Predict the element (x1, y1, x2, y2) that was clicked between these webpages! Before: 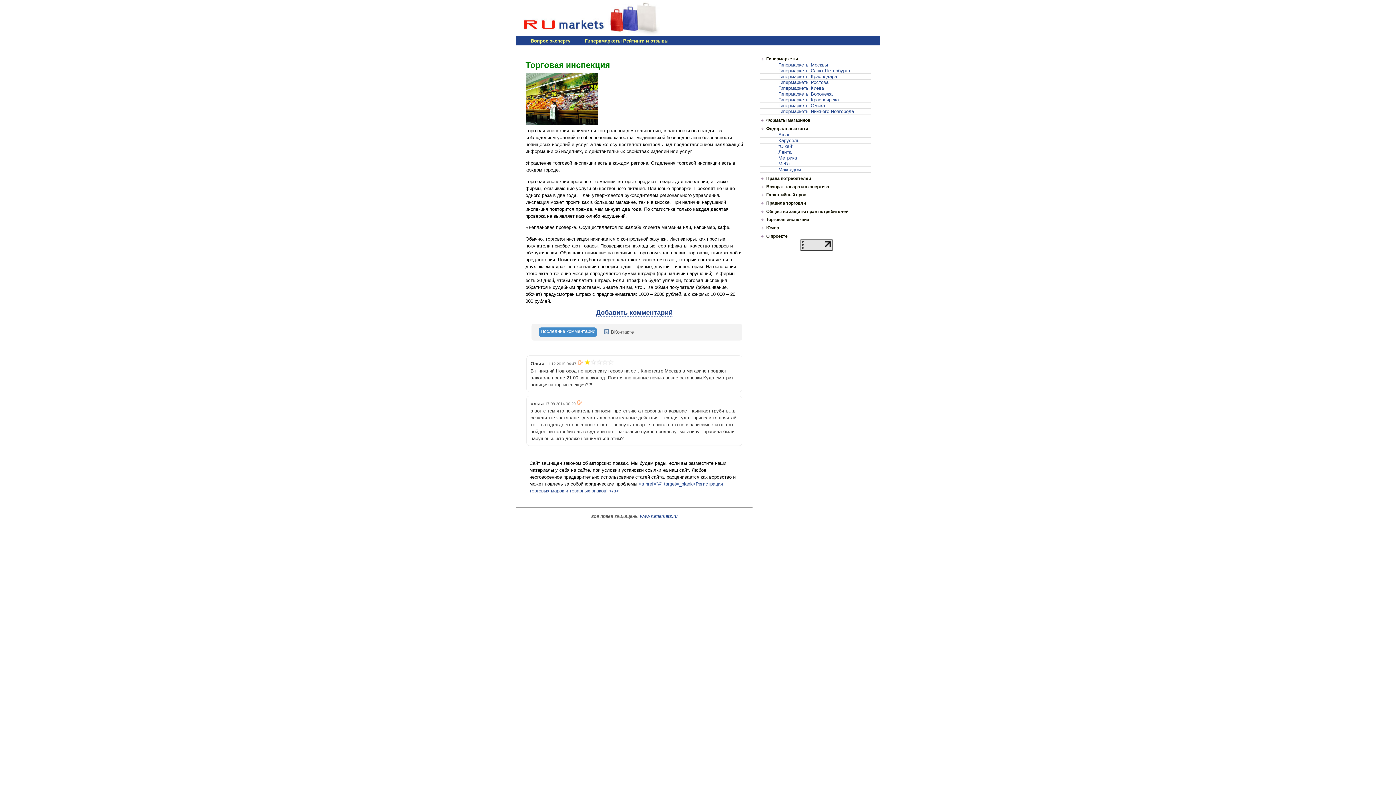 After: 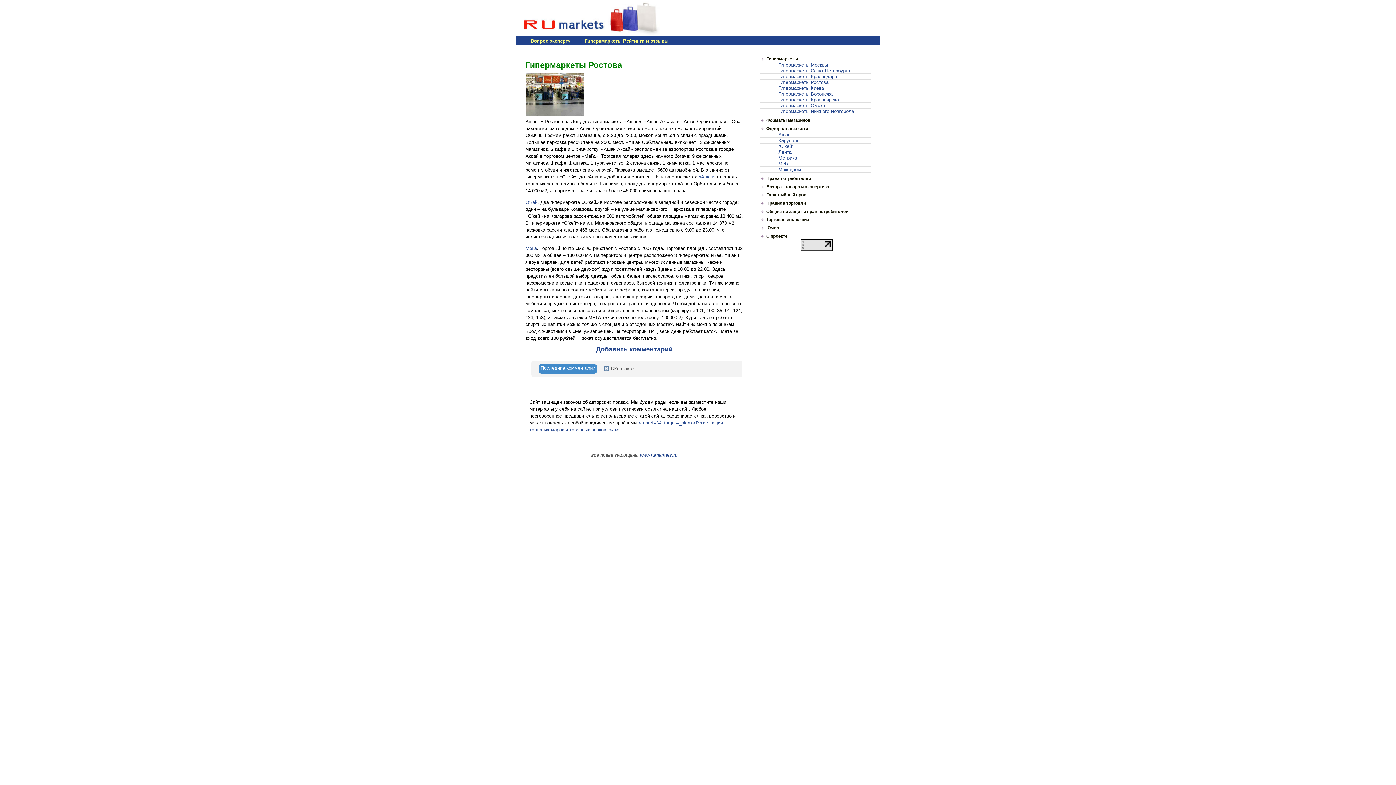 Action: bbox: (760, 79, 871, 85) label: Гипермаркеты Ростова